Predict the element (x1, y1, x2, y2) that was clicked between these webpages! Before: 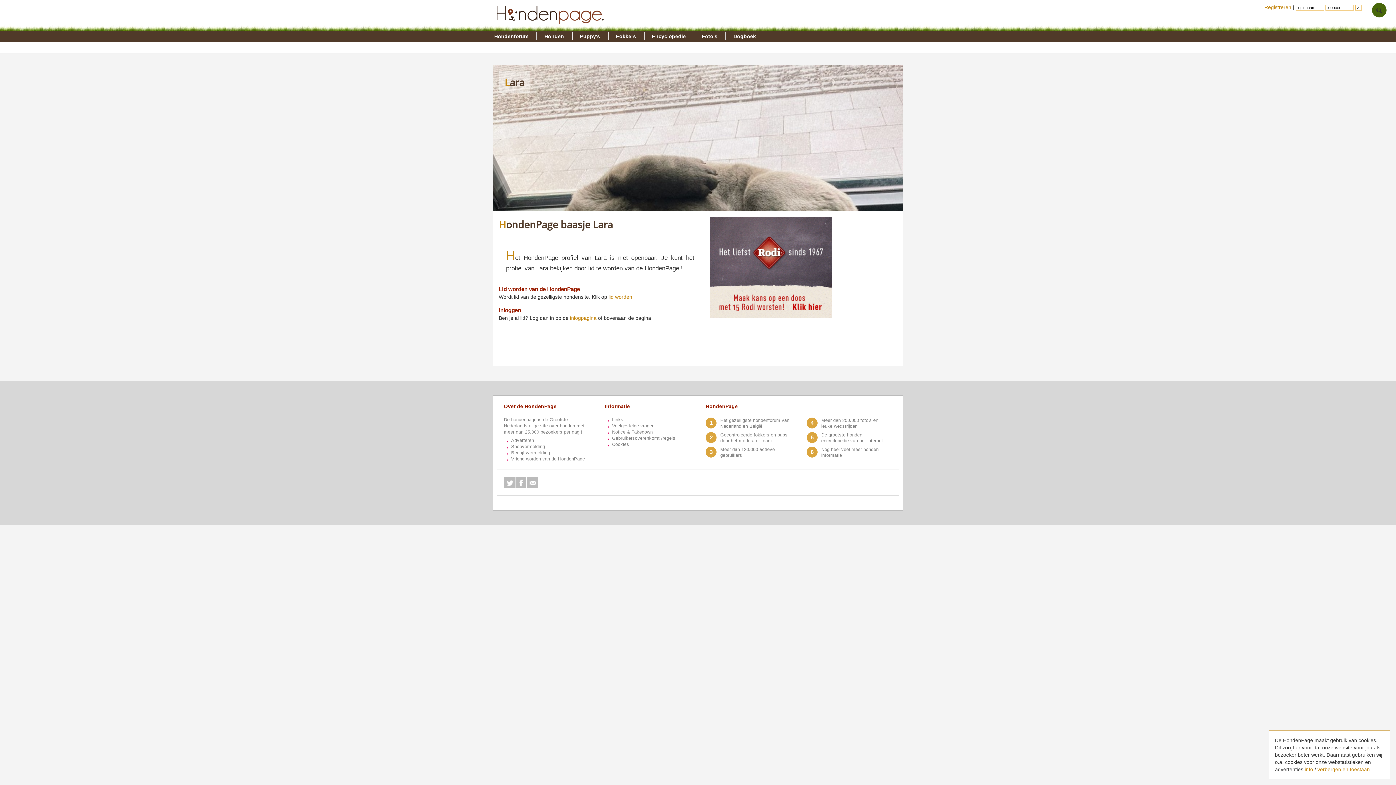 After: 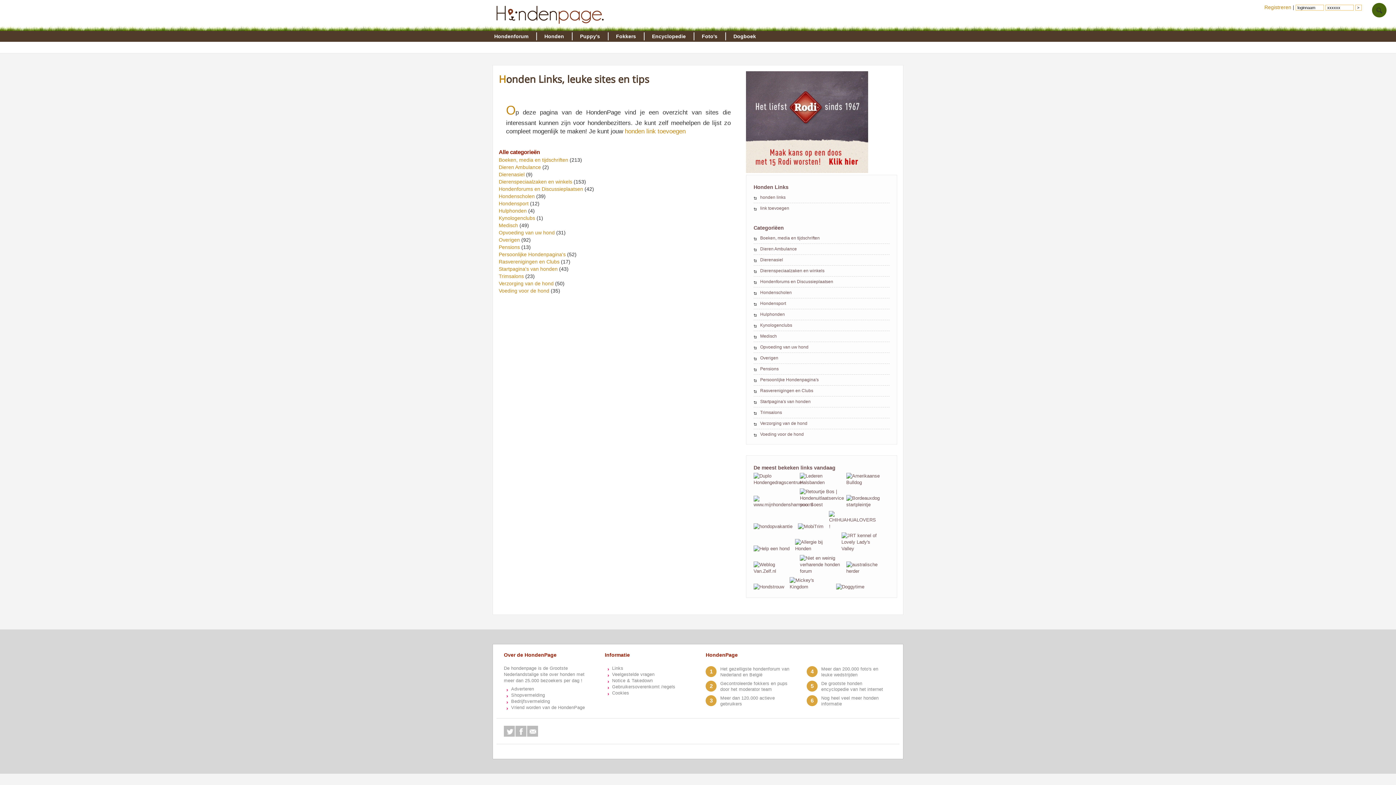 Action: label: Links bbox: (612, 417, 623, 422)